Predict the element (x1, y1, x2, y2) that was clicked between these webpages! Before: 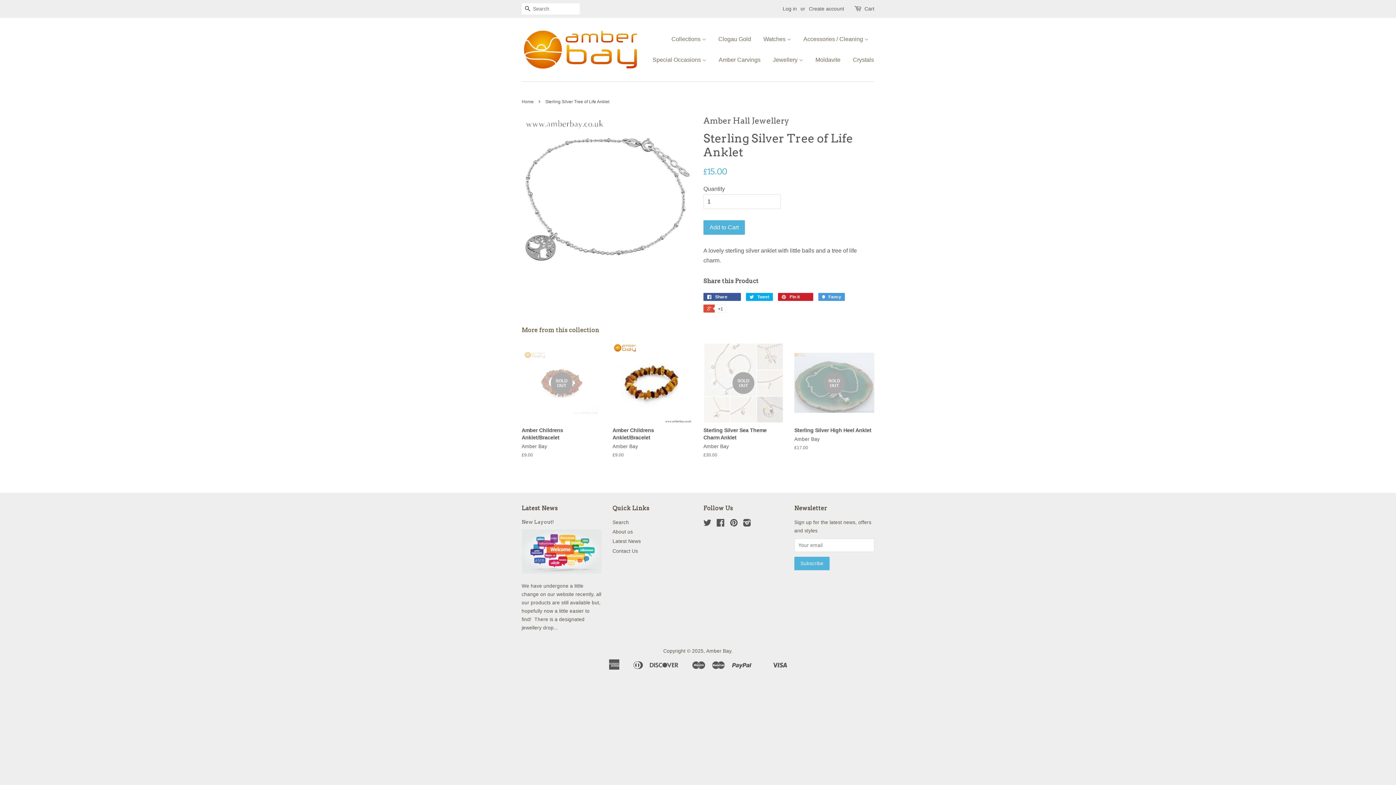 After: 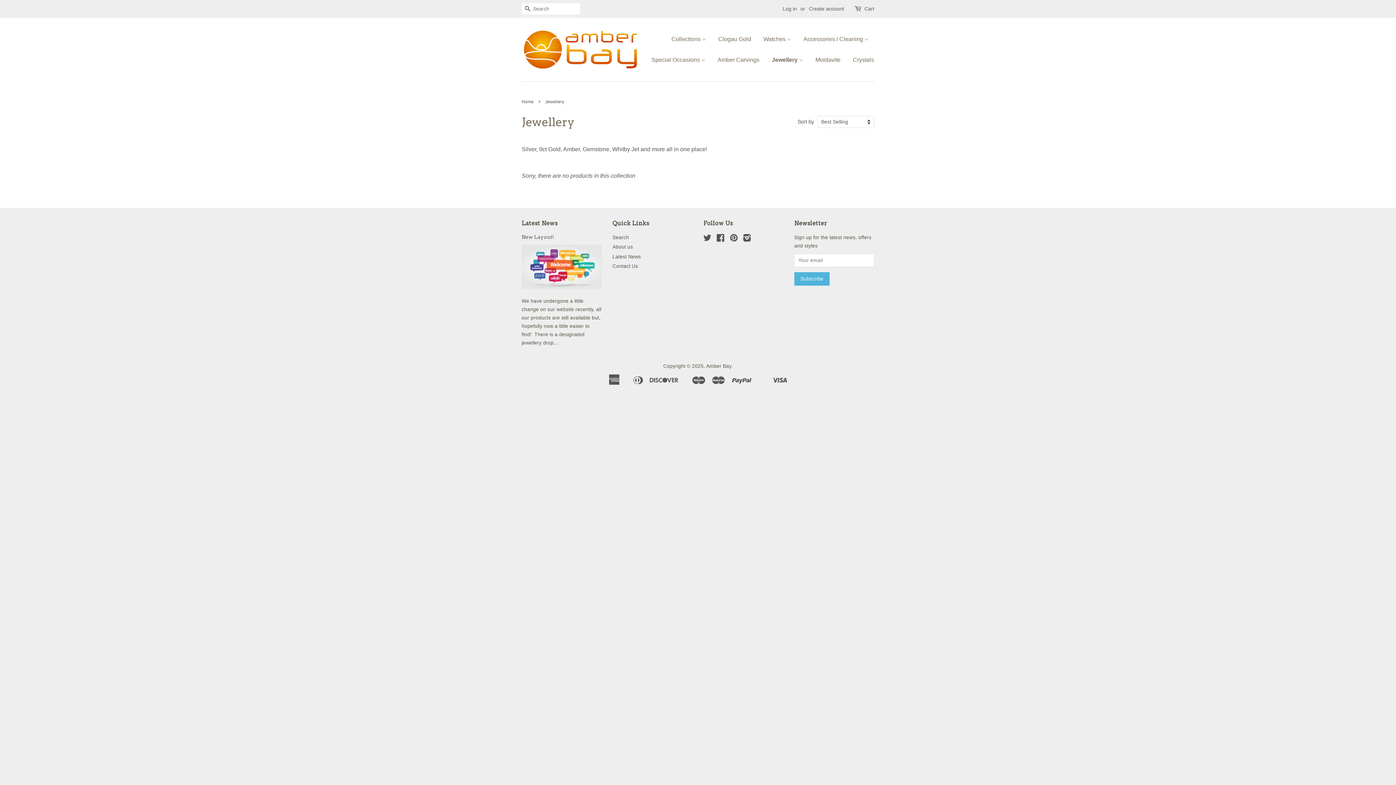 Action: bbox: (767, 49, 808, 70) label: Jewellery 